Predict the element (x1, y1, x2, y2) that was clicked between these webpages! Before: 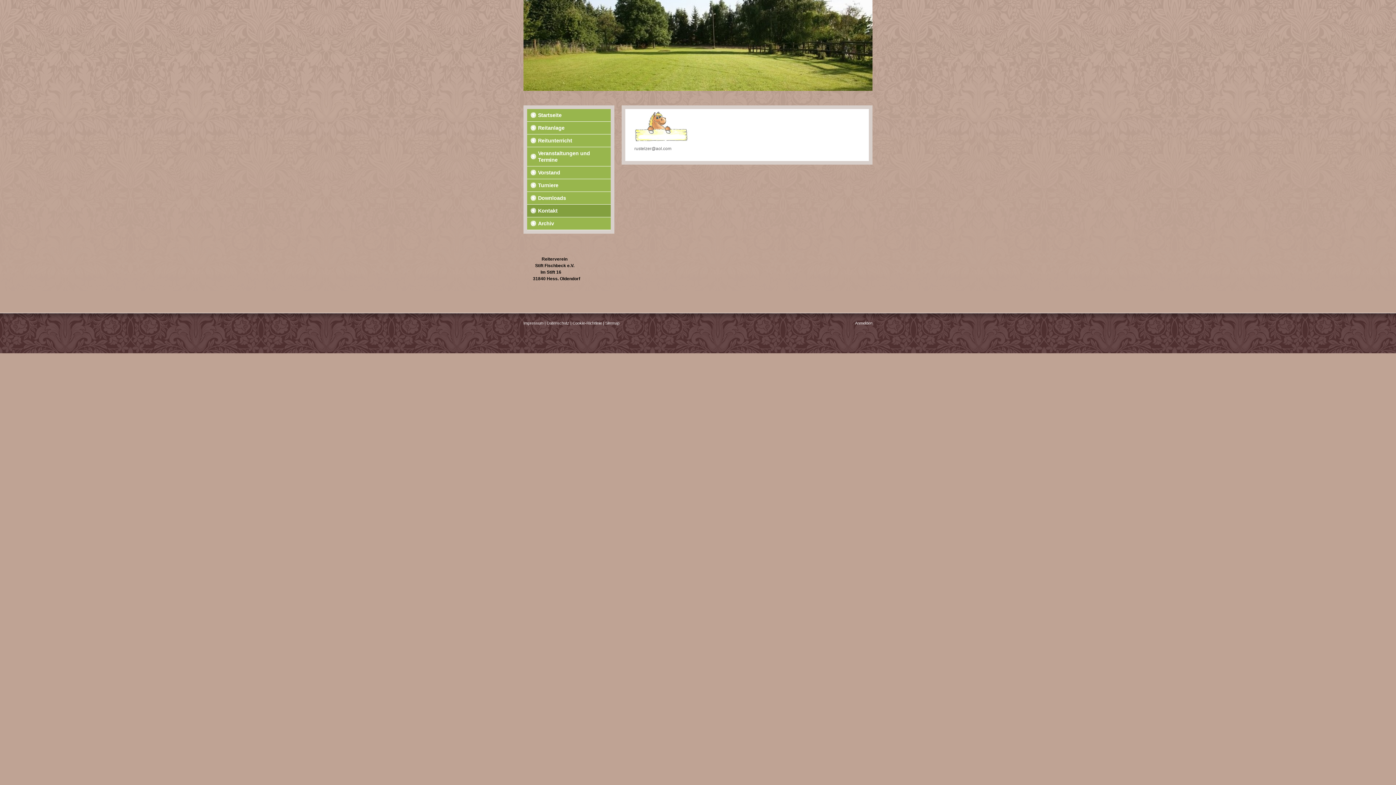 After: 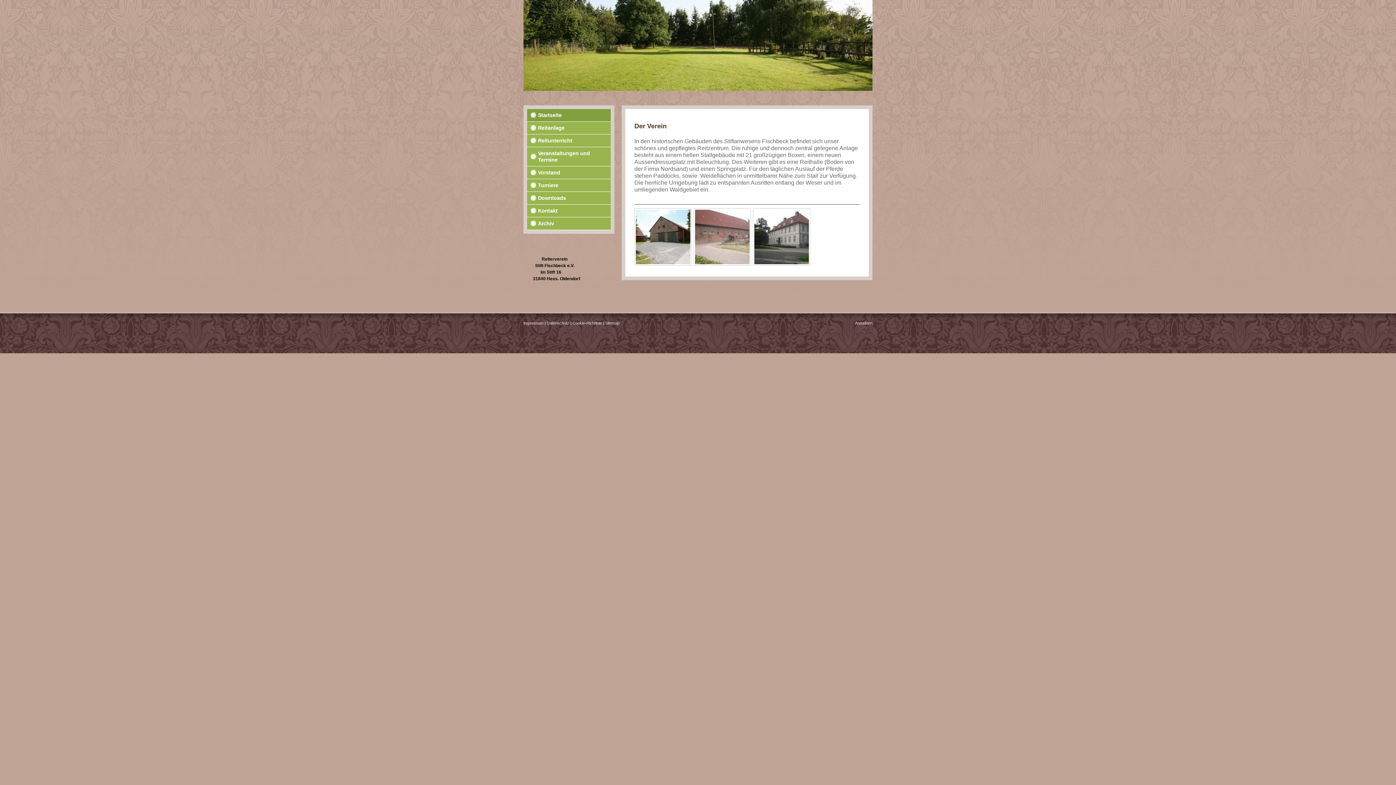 Action: label: Startseite bbox: (527, 109, 610, 121)